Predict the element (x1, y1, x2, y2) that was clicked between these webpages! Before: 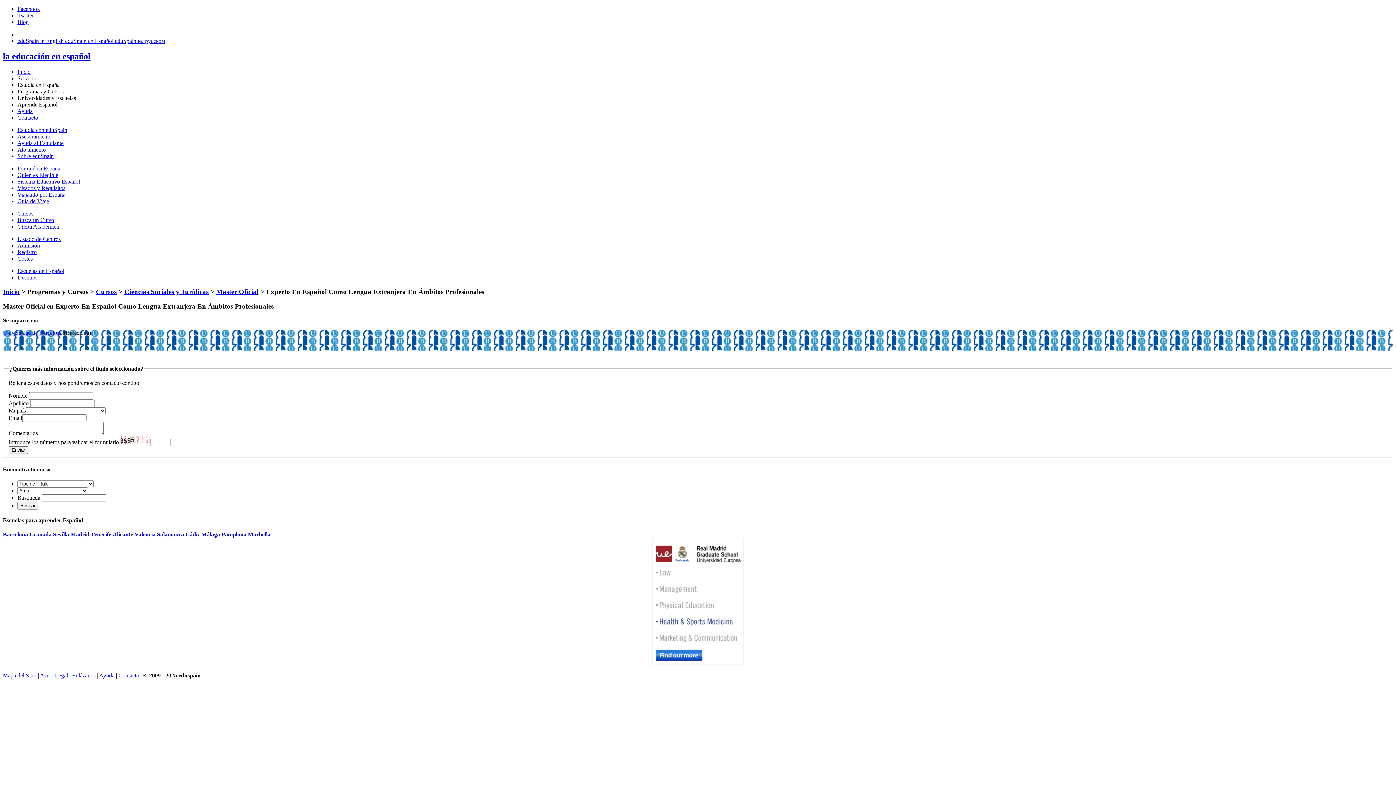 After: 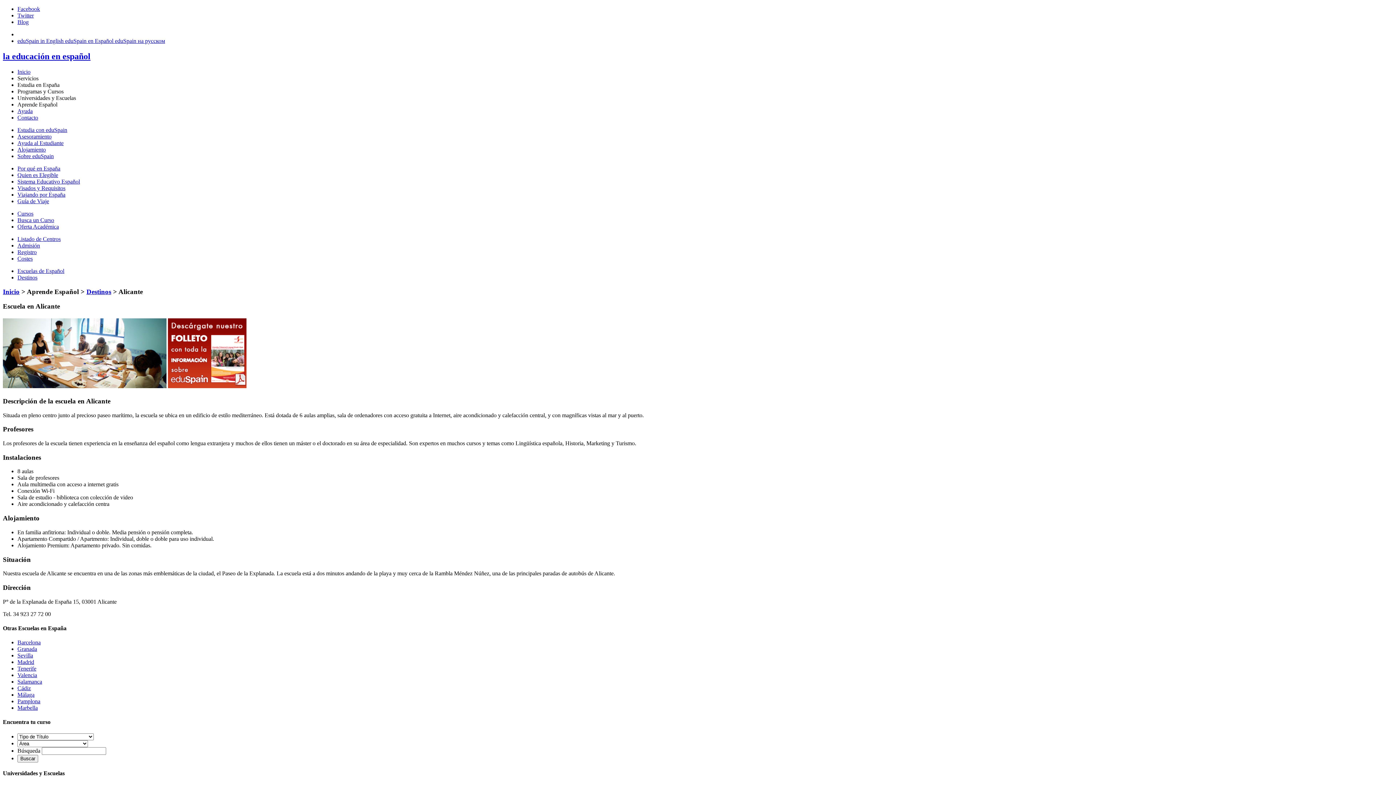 Action: bbox: (112, 531, 133, 537) label: Alicante